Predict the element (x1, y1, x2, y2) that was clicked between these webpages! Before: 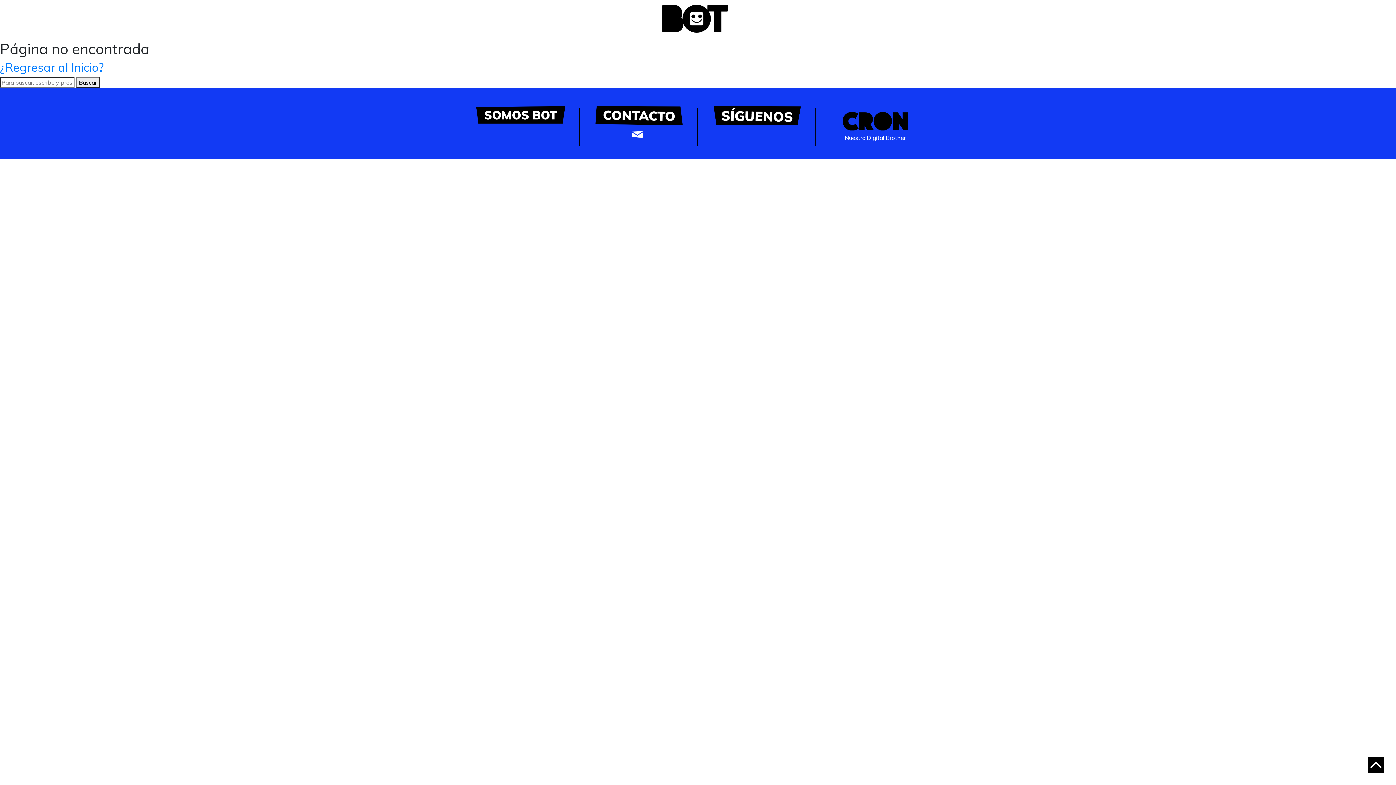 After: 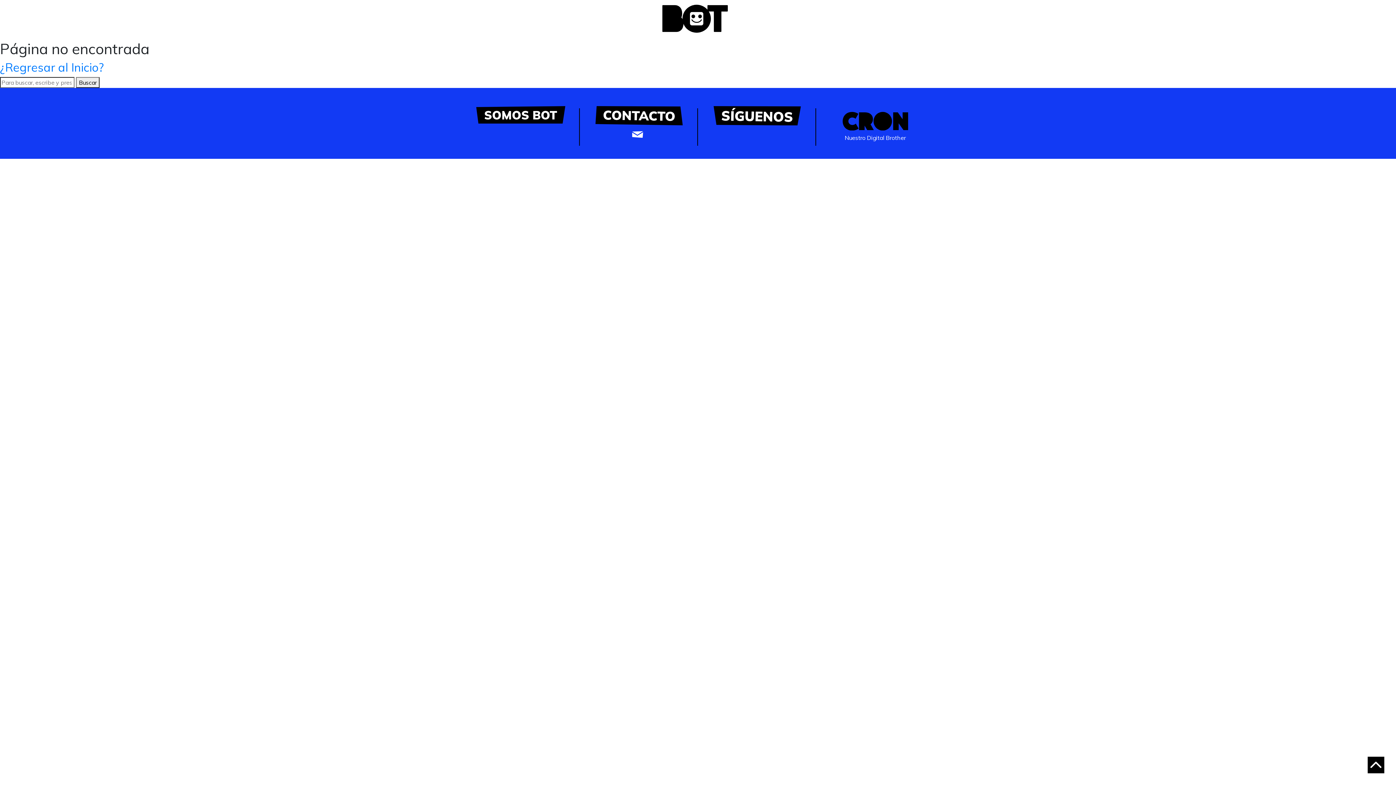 Action: bbox: (662, 2, 728, 34)